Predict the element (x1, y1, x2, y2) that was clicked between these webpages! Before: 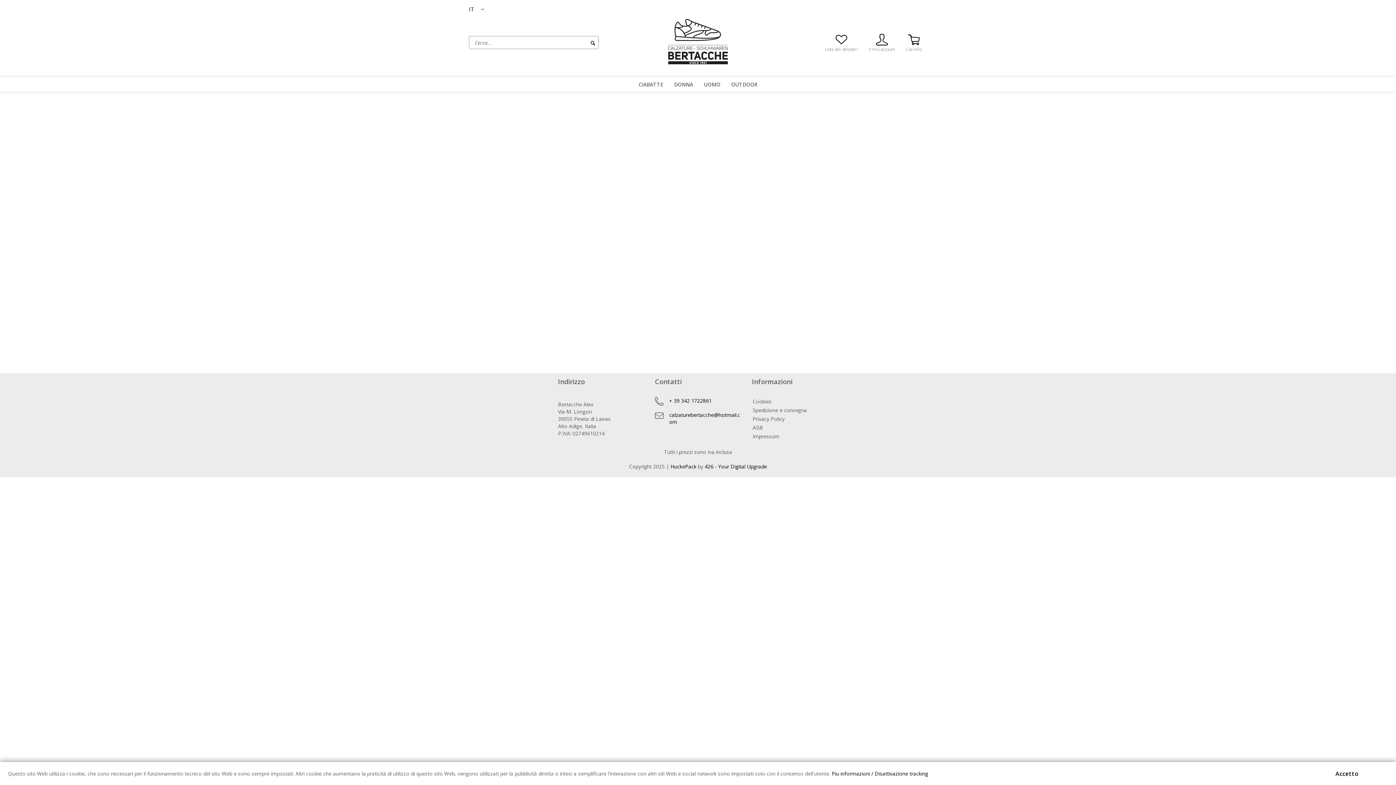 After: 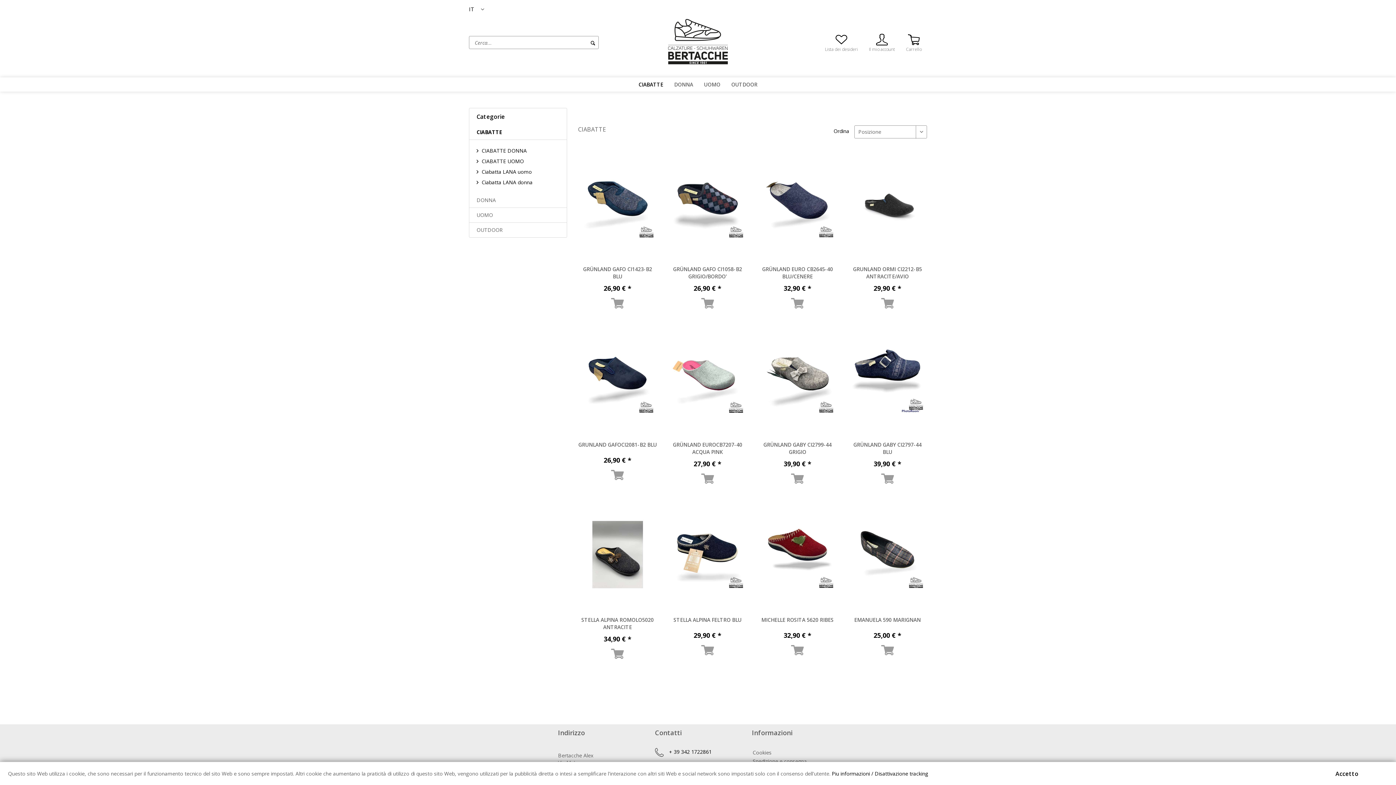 Action: bbox: (658, 18, 738, 65)